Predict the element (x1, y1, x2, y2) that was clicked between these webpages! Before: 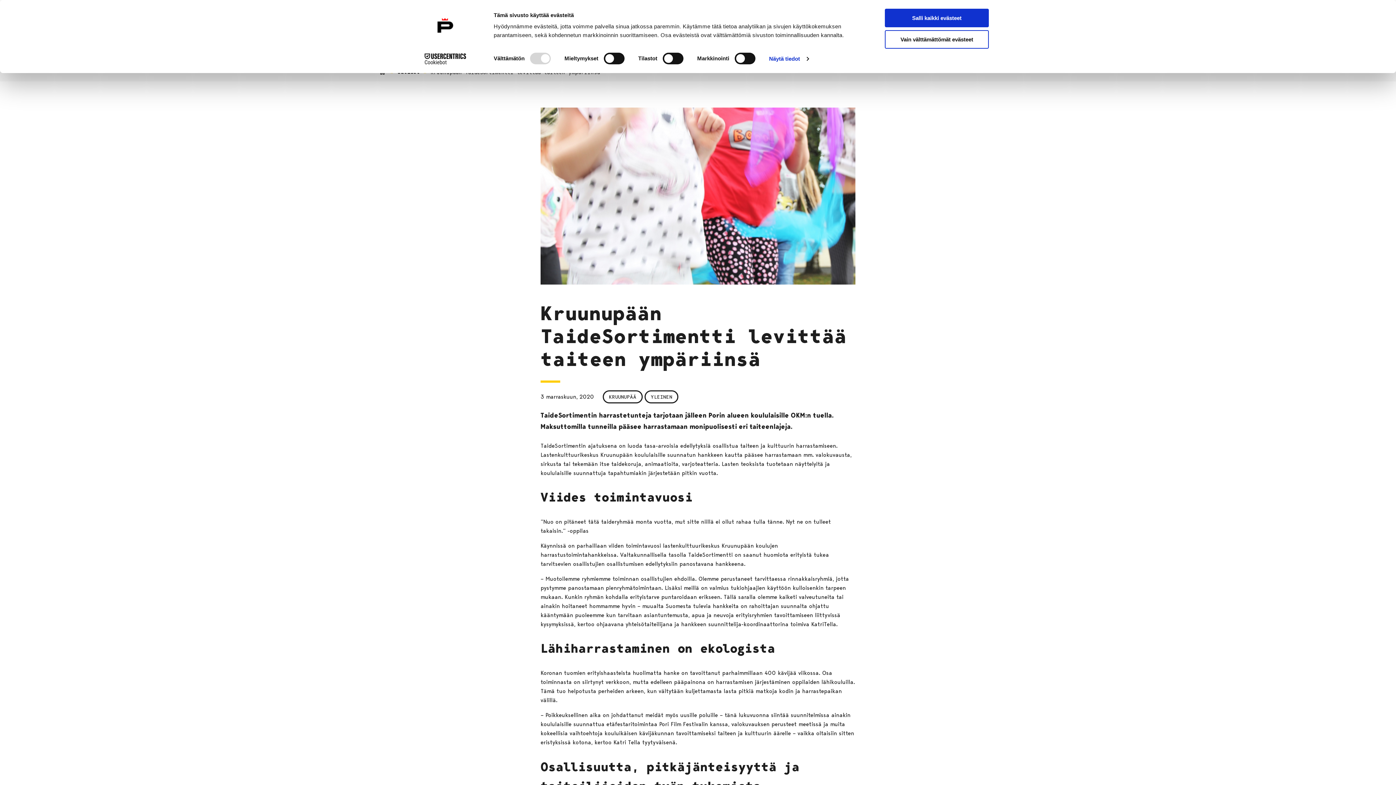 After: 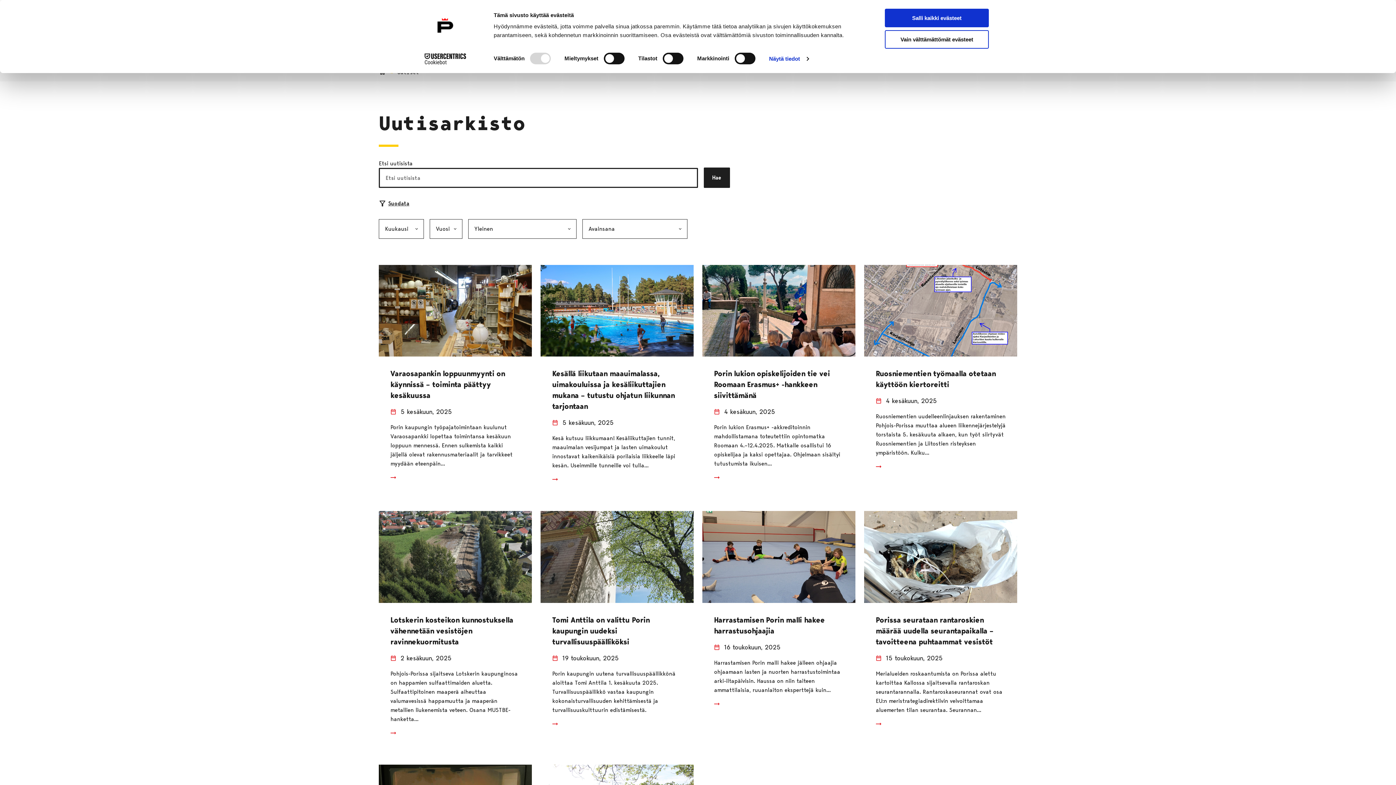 Action: label: YLEINEN bbox: (644, 390, 678, 403)